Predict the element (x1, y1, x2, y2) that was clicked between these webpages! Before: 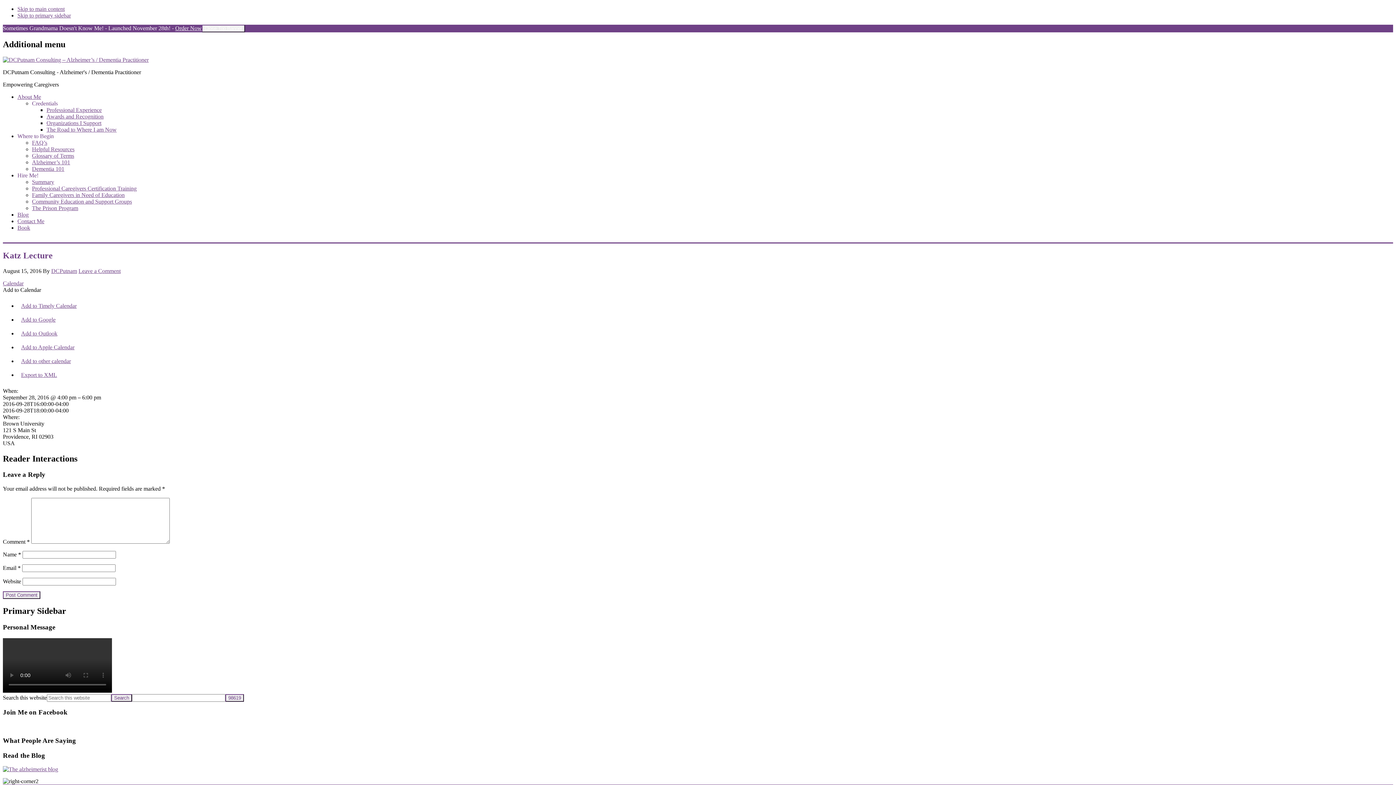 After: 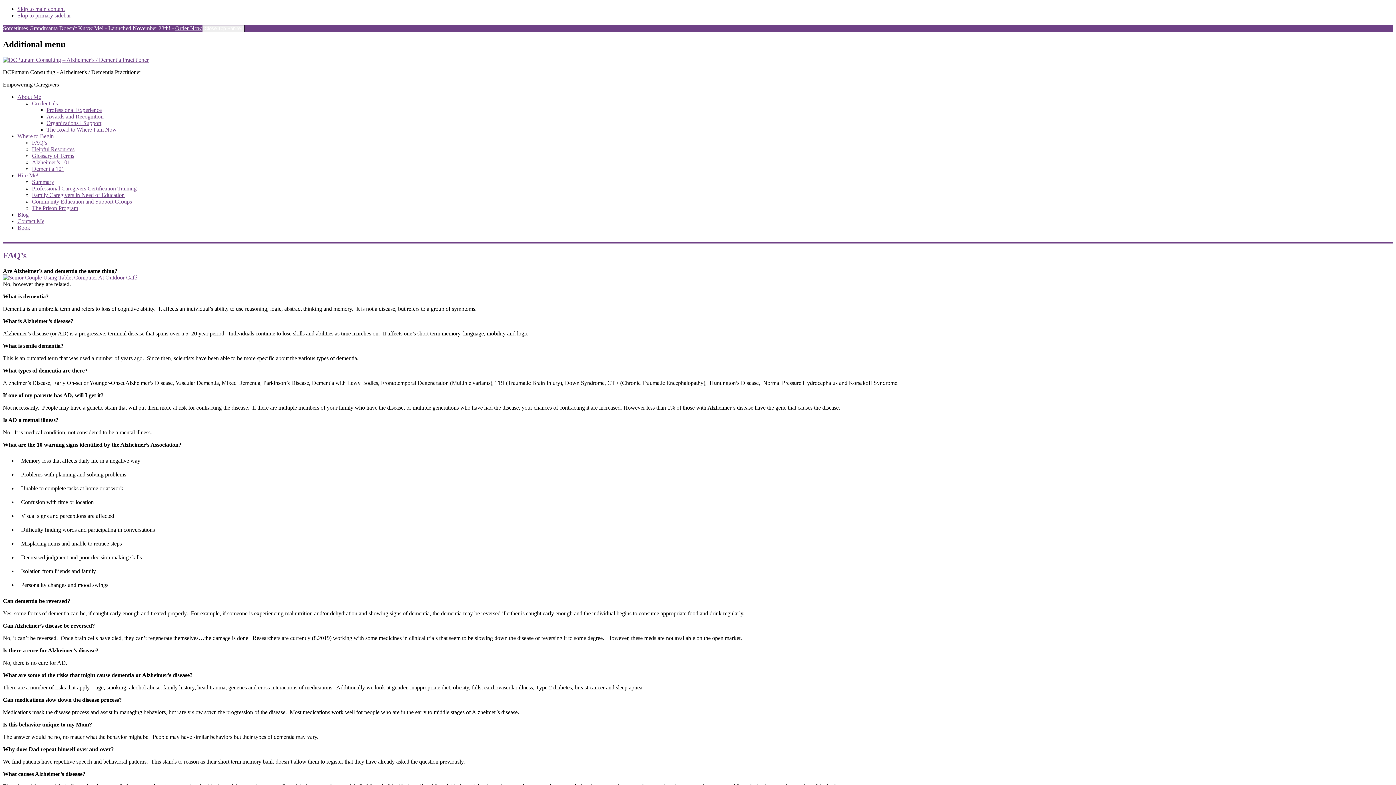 Action: bbox: (32, 139, 47, 145) label: FAQ’s